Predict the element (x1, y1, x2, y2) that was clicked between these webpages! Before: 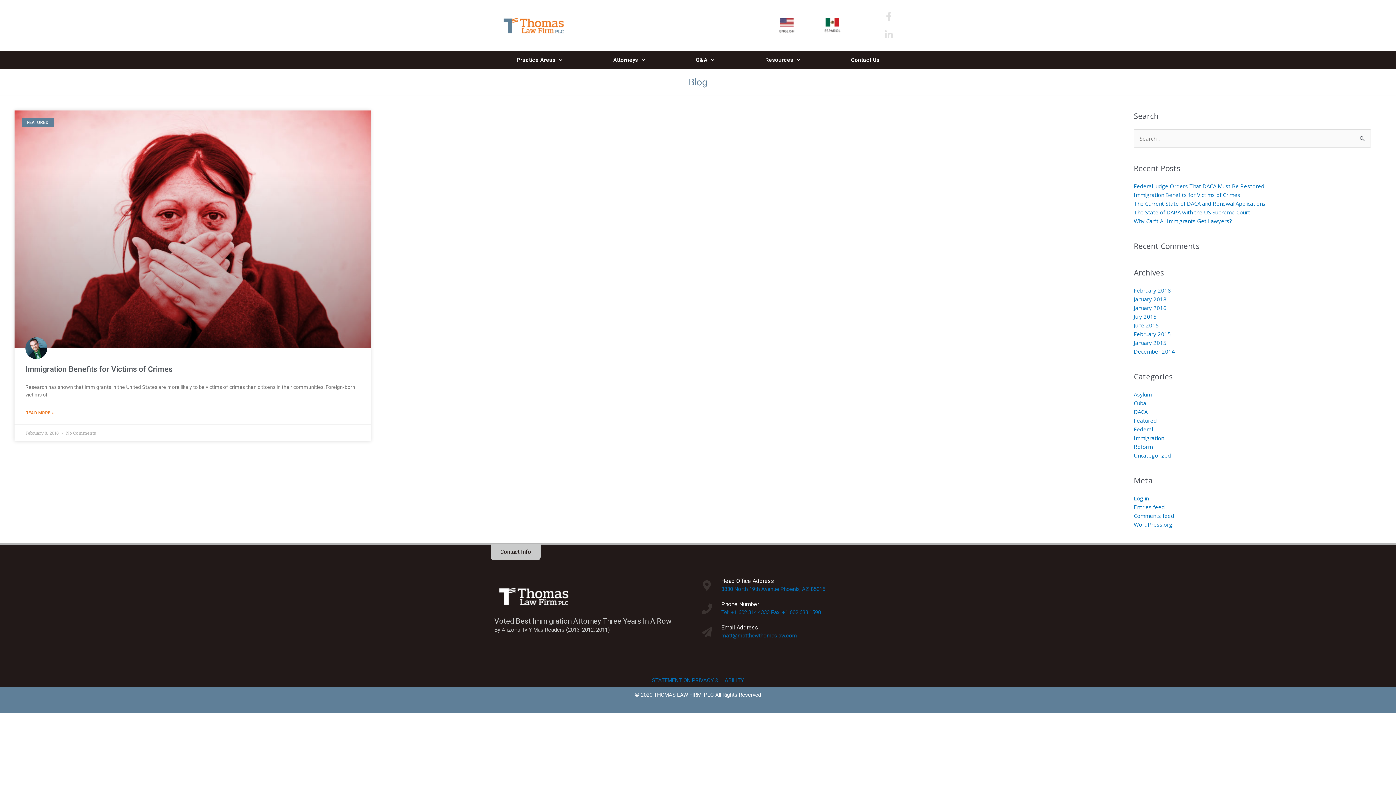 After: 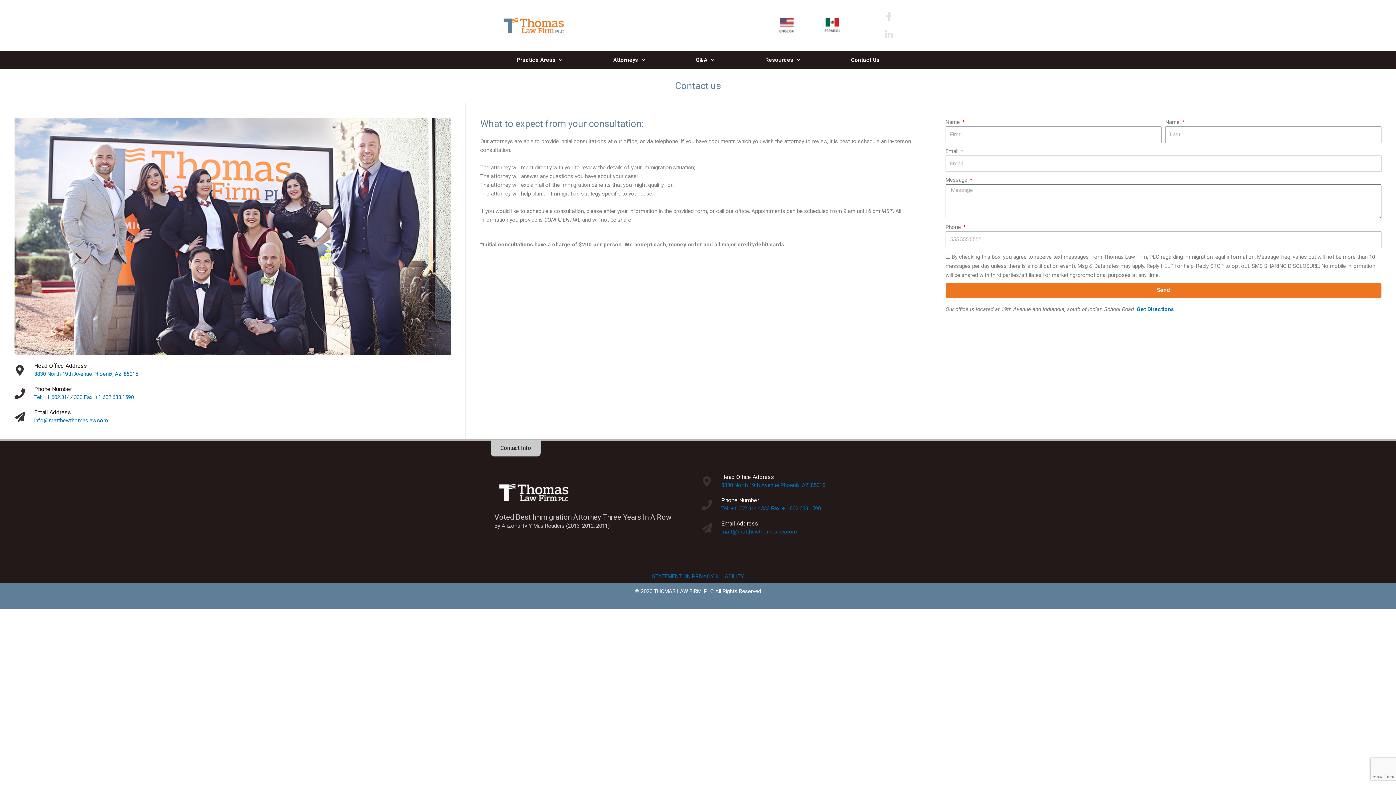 Action: bbox: (490, 544, 540, 560) label: Contact Info